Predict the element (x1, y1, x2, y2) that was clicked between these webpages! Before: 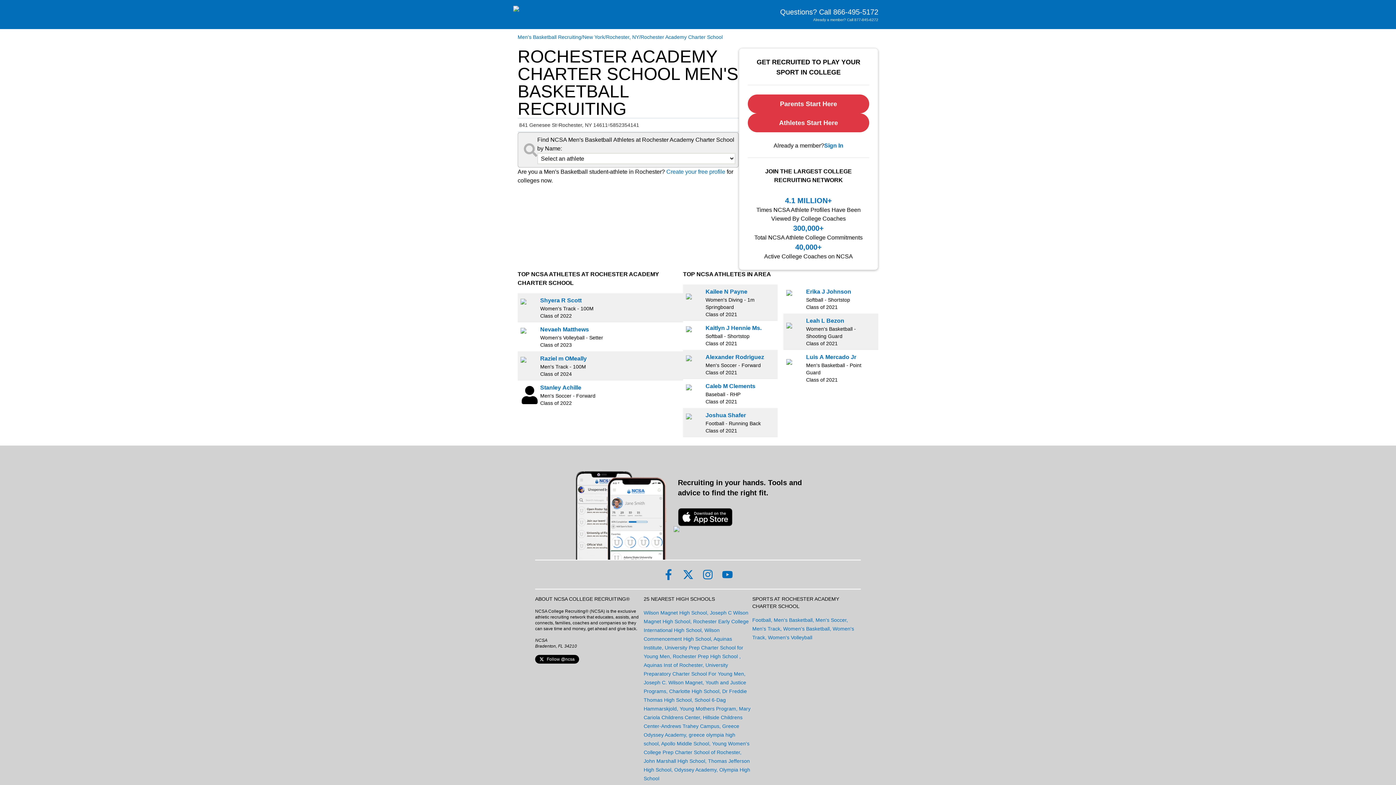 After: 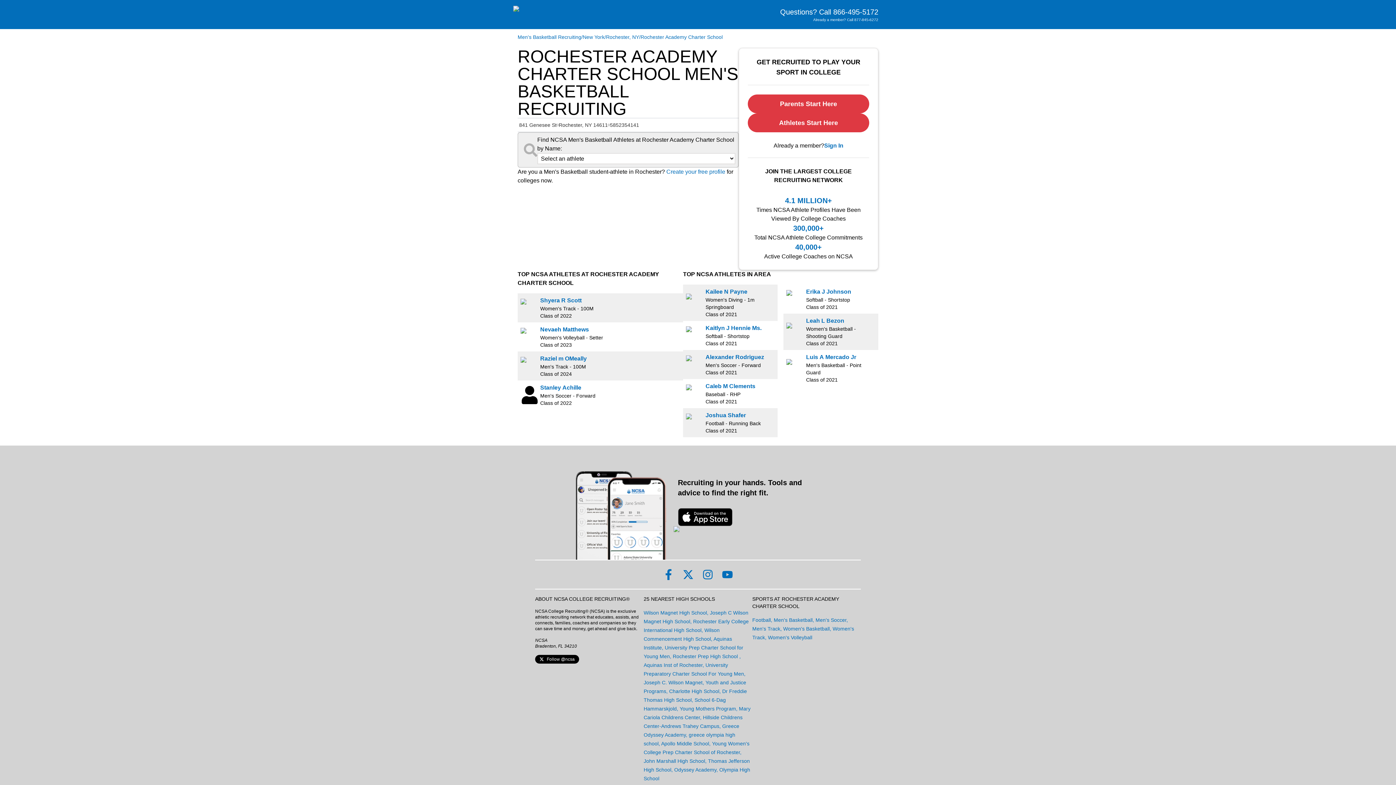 Action: bbox: (673, 508, 813, 526) label: download on app store